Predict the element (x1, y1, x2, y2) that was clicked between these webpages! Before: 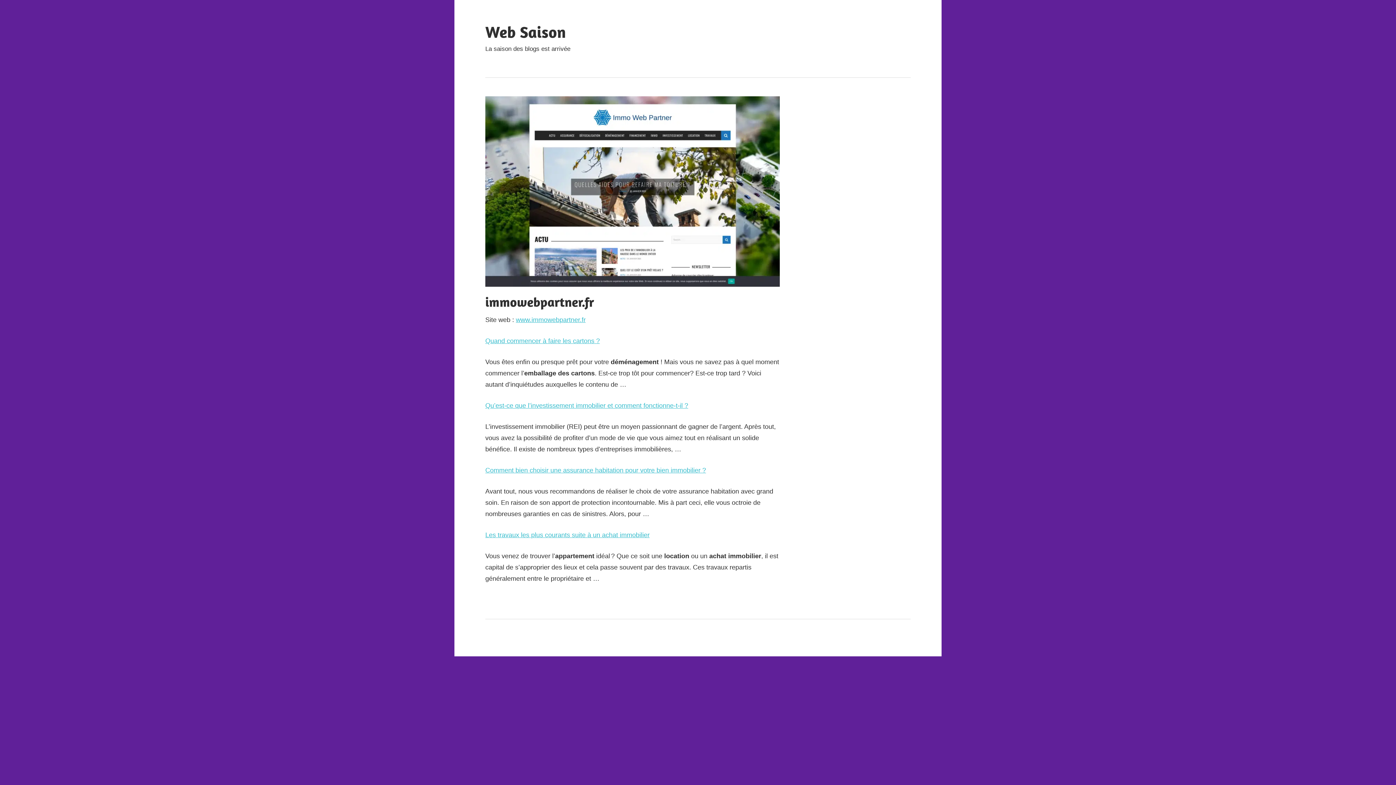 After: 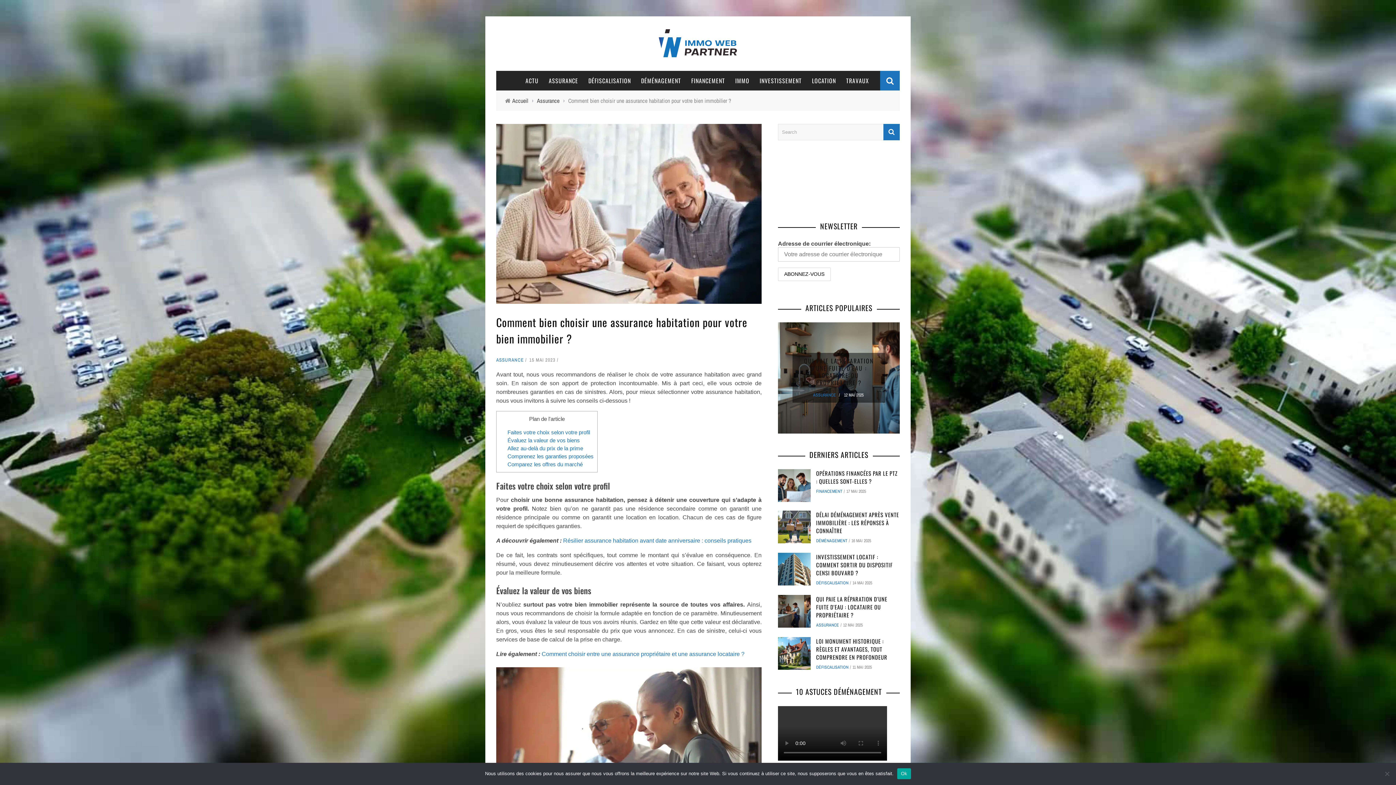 Action: bbox: (485, 466, 706, 474) label: Comment bien choisir une assurance habitation pour votre bien immobilier ?